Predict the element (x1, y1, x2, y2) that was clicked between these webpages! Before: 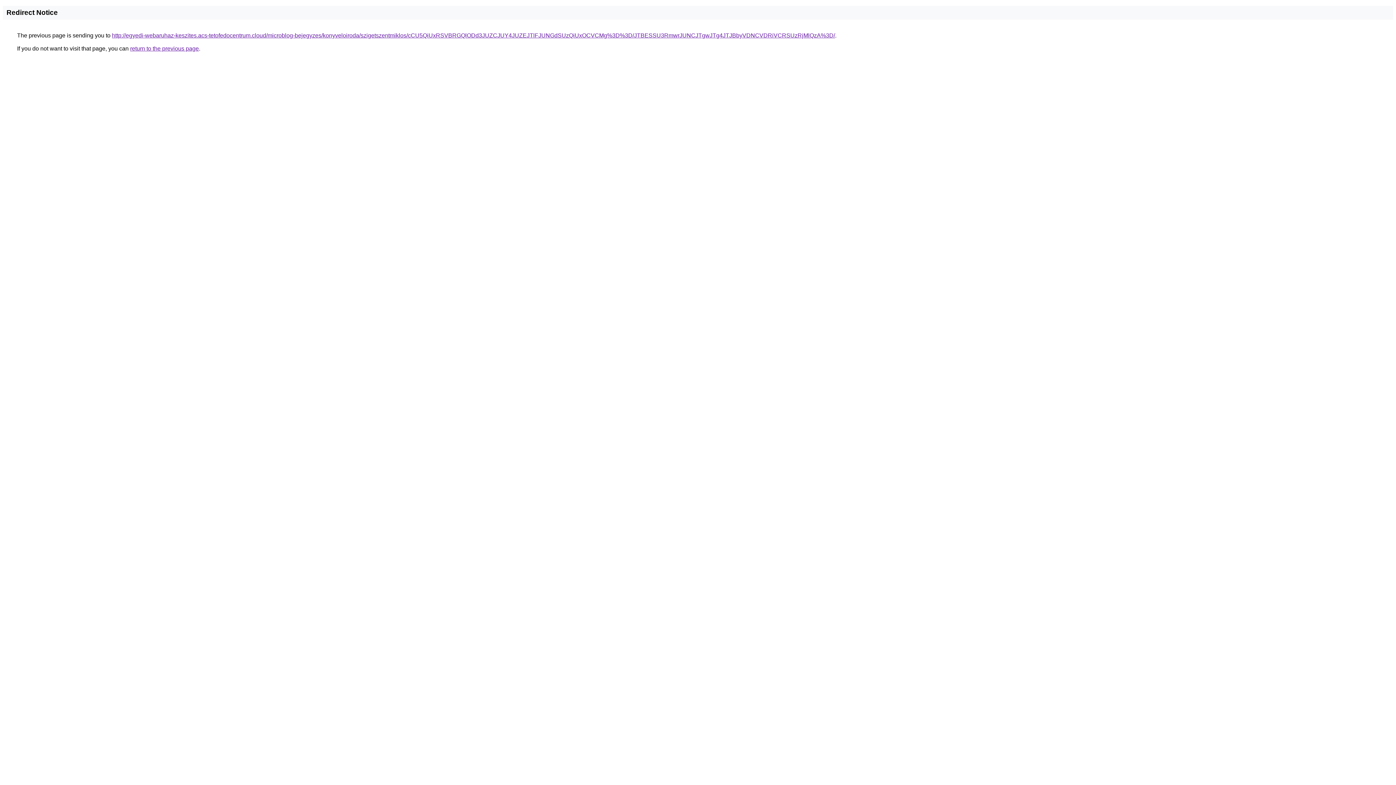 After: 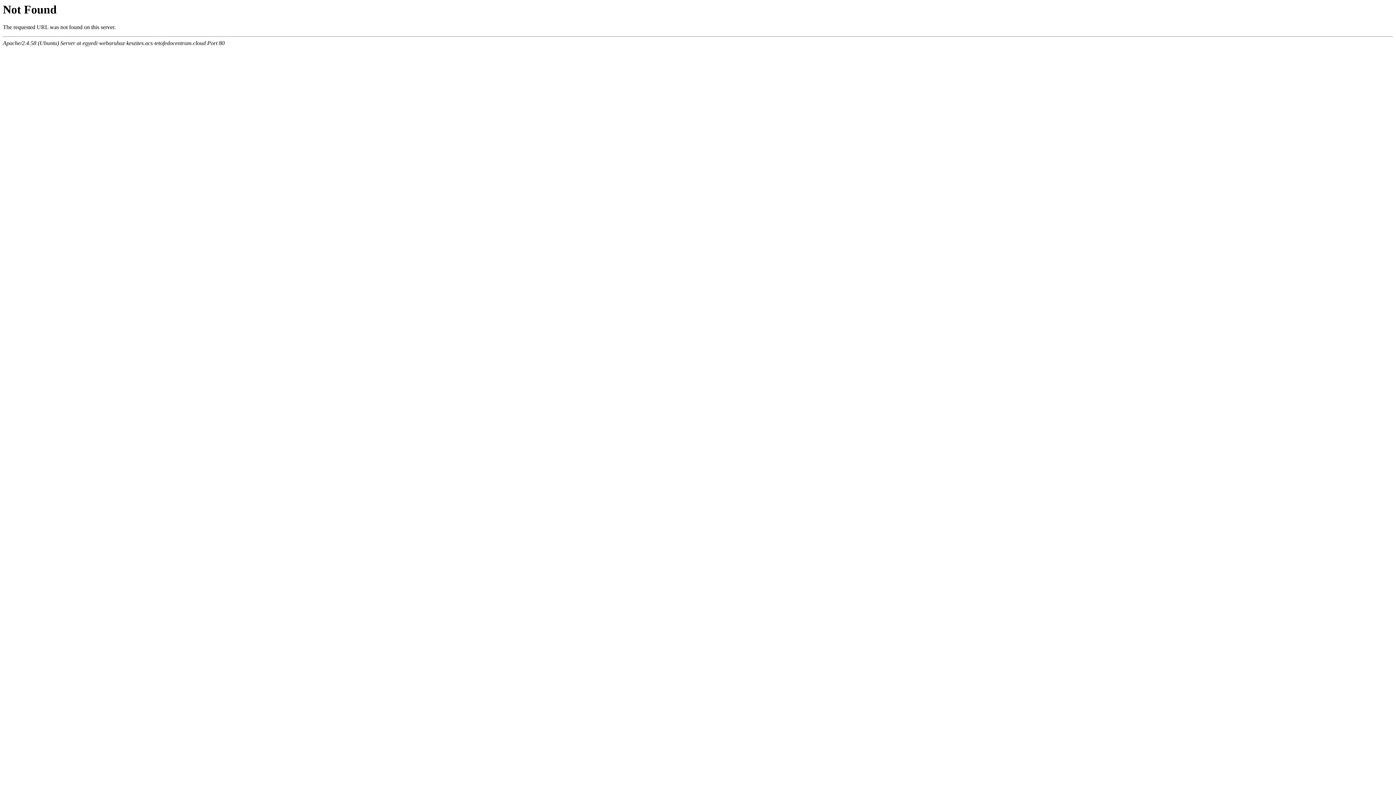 Action: bbox: (112, 32, 835, 38) label: http://egyedi-webaruhaz-keszites.acs-tetofedocentrum.cloud/microblog-bejegyzes/konyveloiroda/szigetszentmiklos/cCU5QiUxRSVBRGQlODd3JUZCJUY4JUZEJTlFJUNGdSUzQiUxOCVCMg%3D%3D/JTBESSU3RmwrJUNCJTgwJTg4JTJBbyVDNCVDRiVCRSUzRjMlQzA%3D/